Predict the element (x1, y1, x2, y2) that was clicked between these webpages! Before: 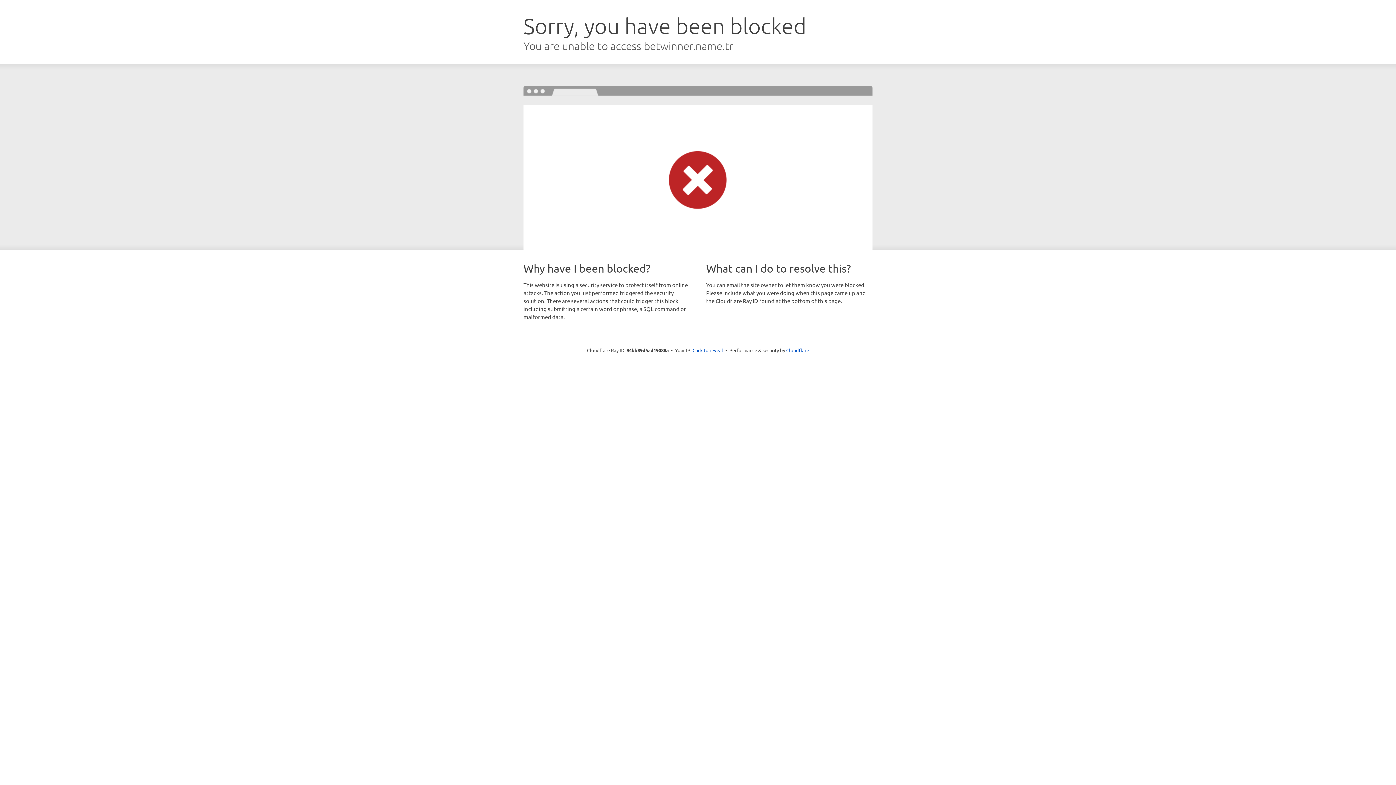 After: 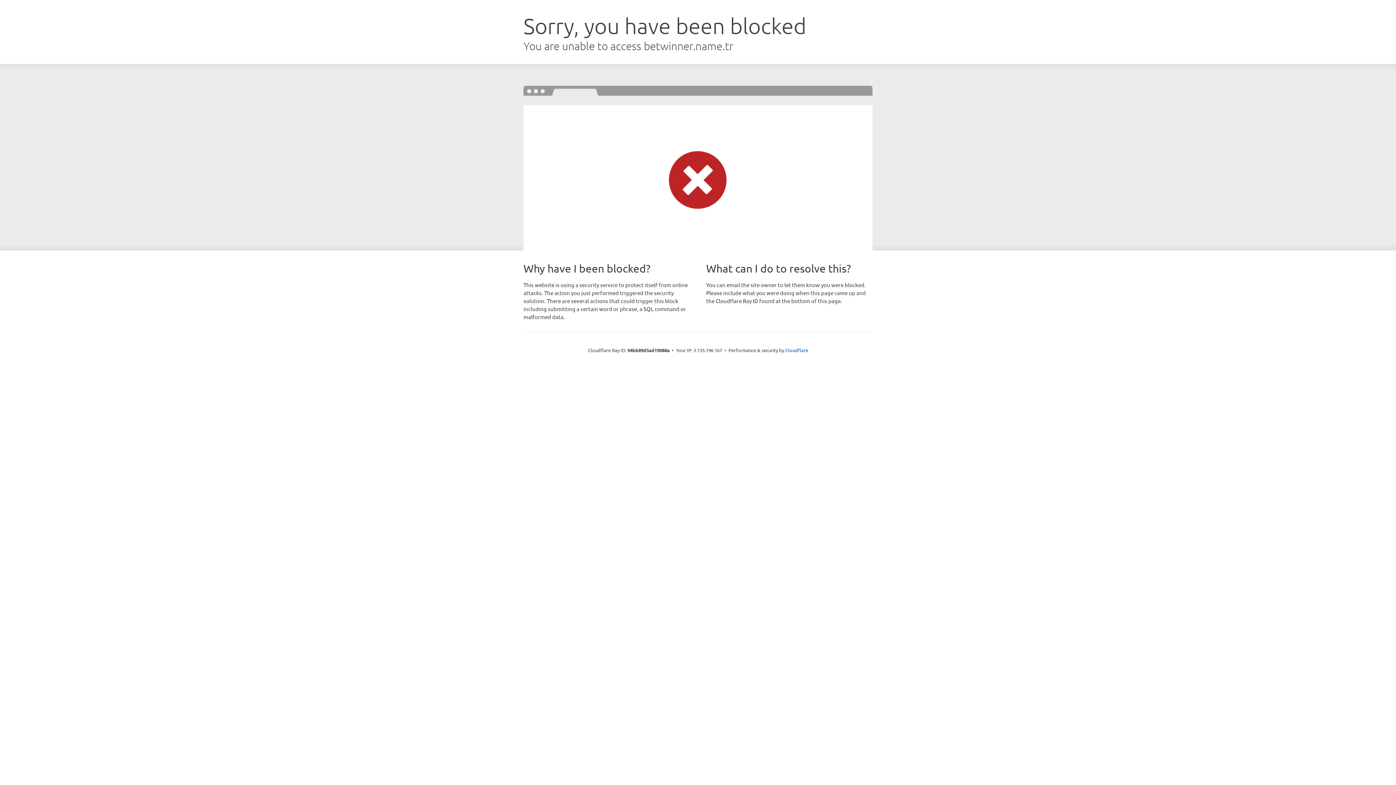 Action: label: Click to reveal bbox: (692, 346, 723, 353)